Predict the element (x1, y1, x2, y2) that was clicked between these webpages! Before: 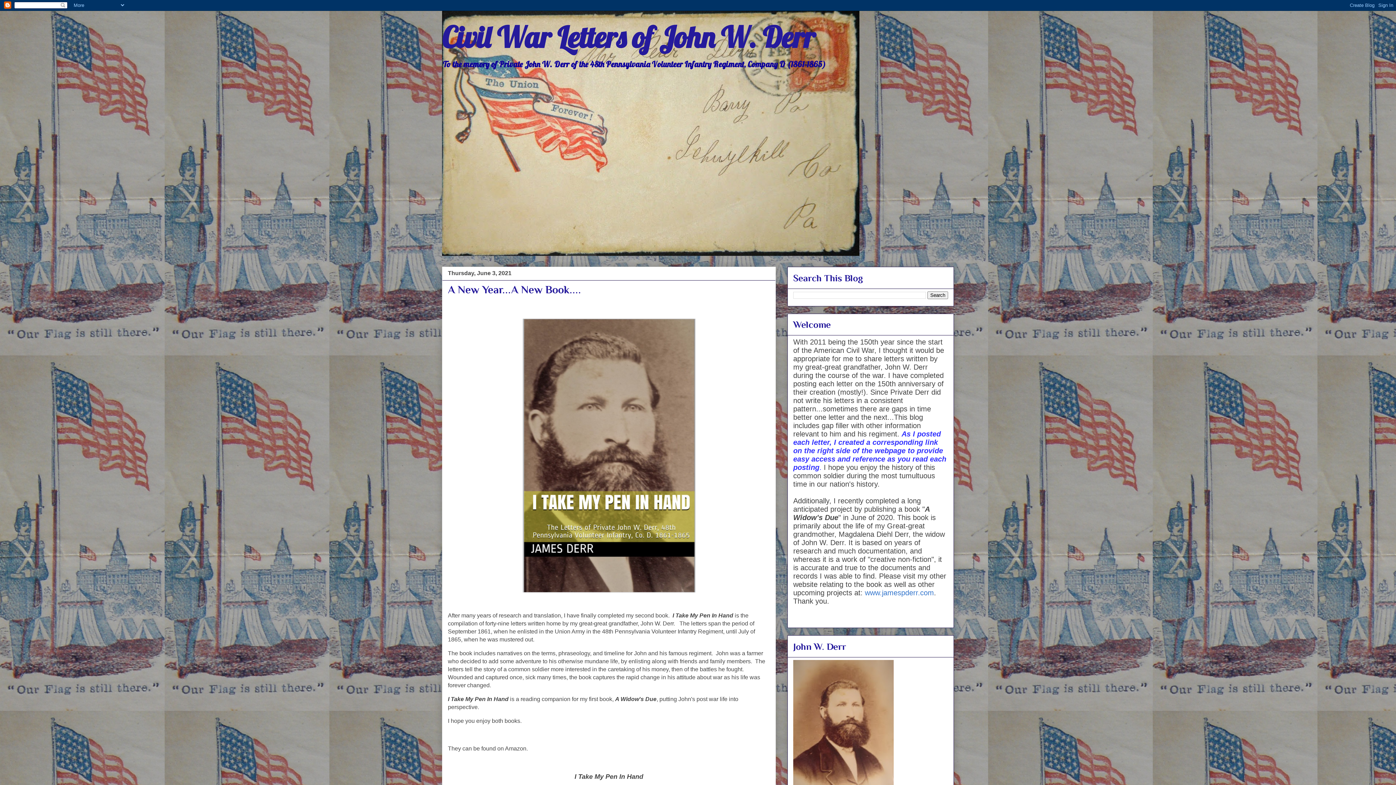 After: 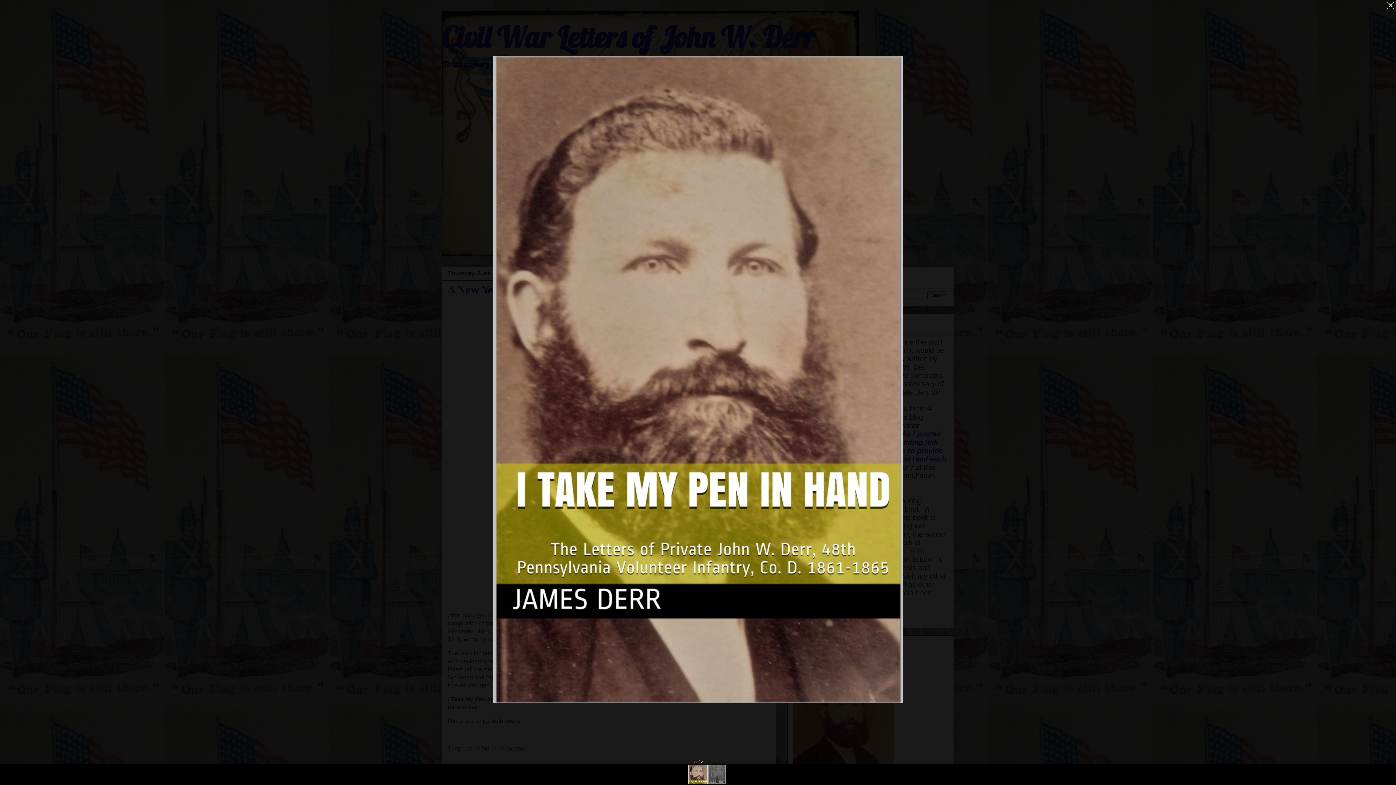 Action: bbox: (519, 590, 698, 597)